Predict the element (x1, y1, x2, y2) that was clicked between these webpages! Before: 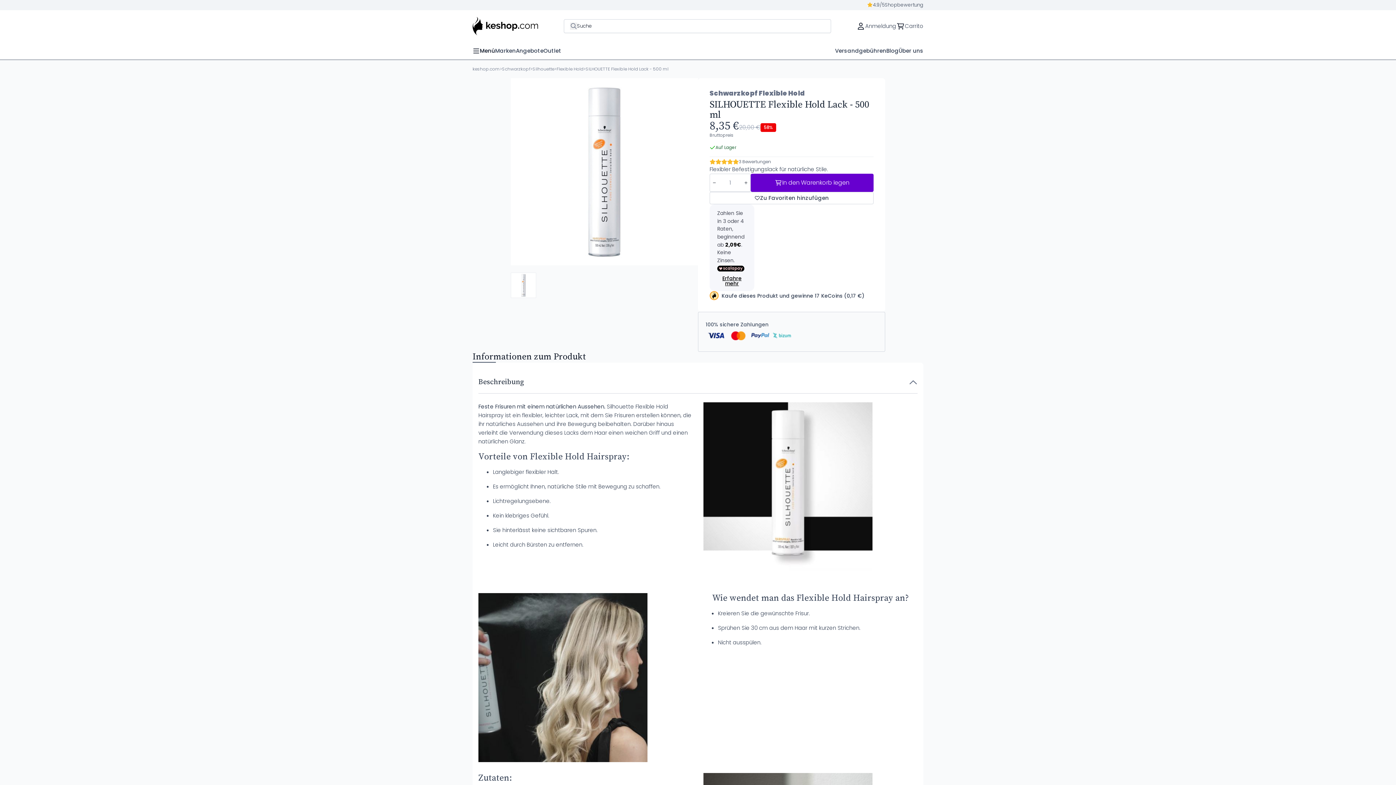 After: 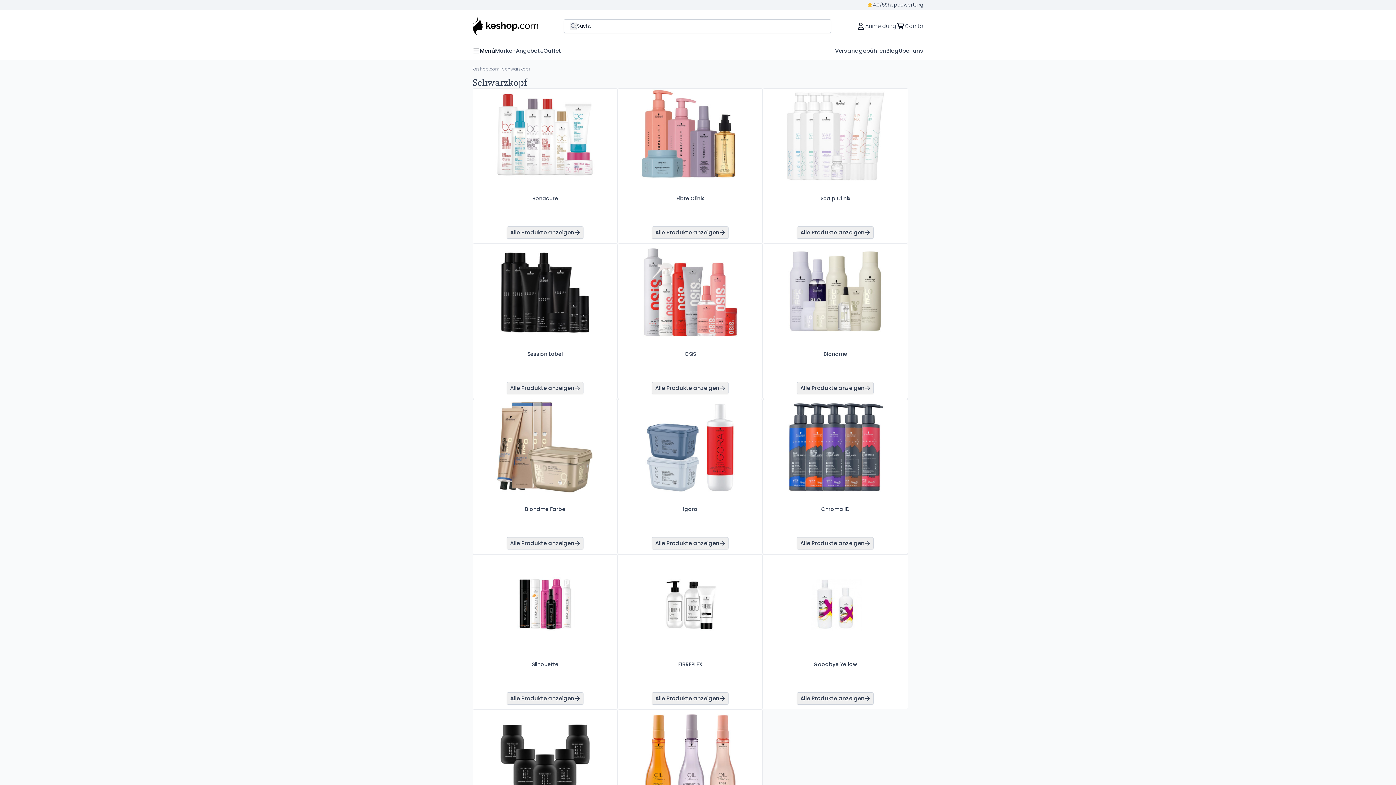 Action: label: Schwarzkopf bbox: (502, 65, 530, 72)